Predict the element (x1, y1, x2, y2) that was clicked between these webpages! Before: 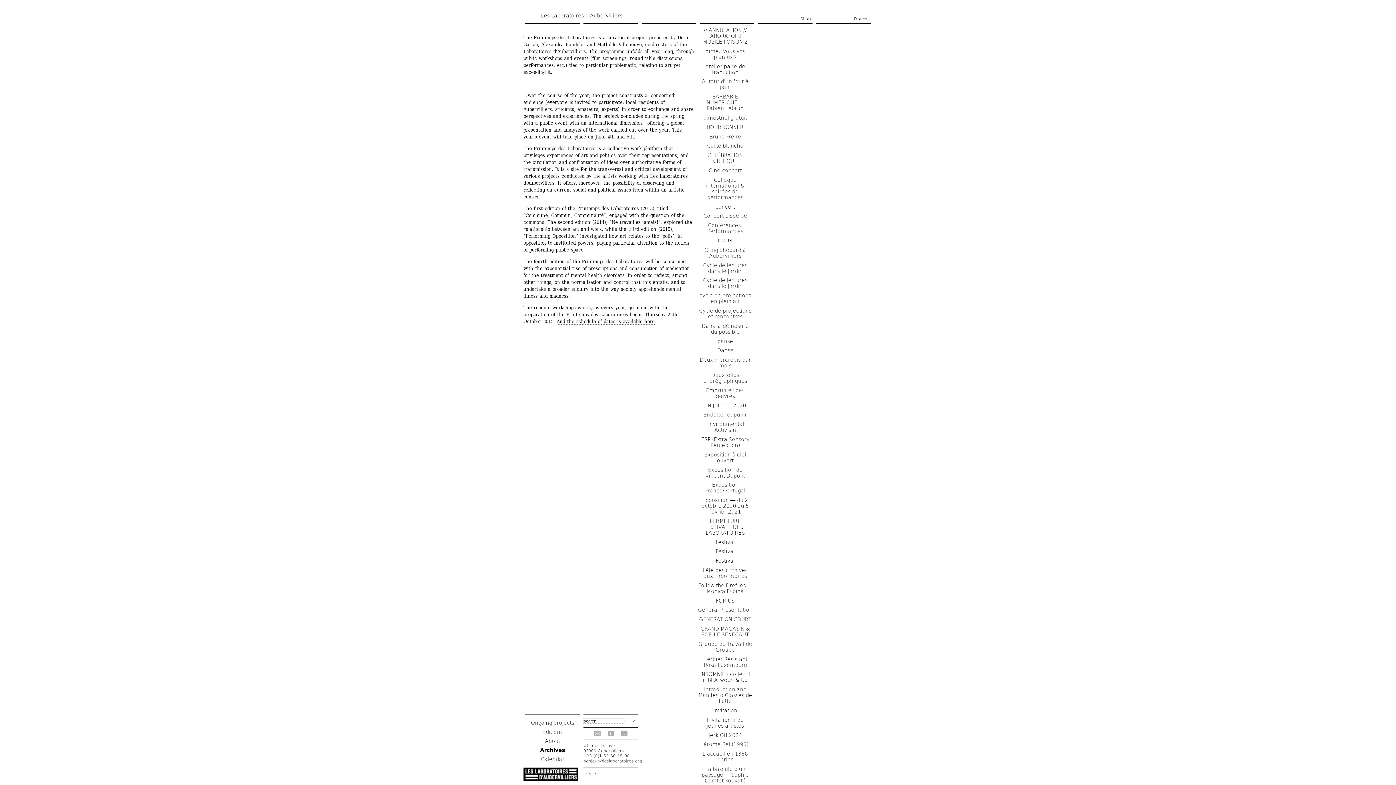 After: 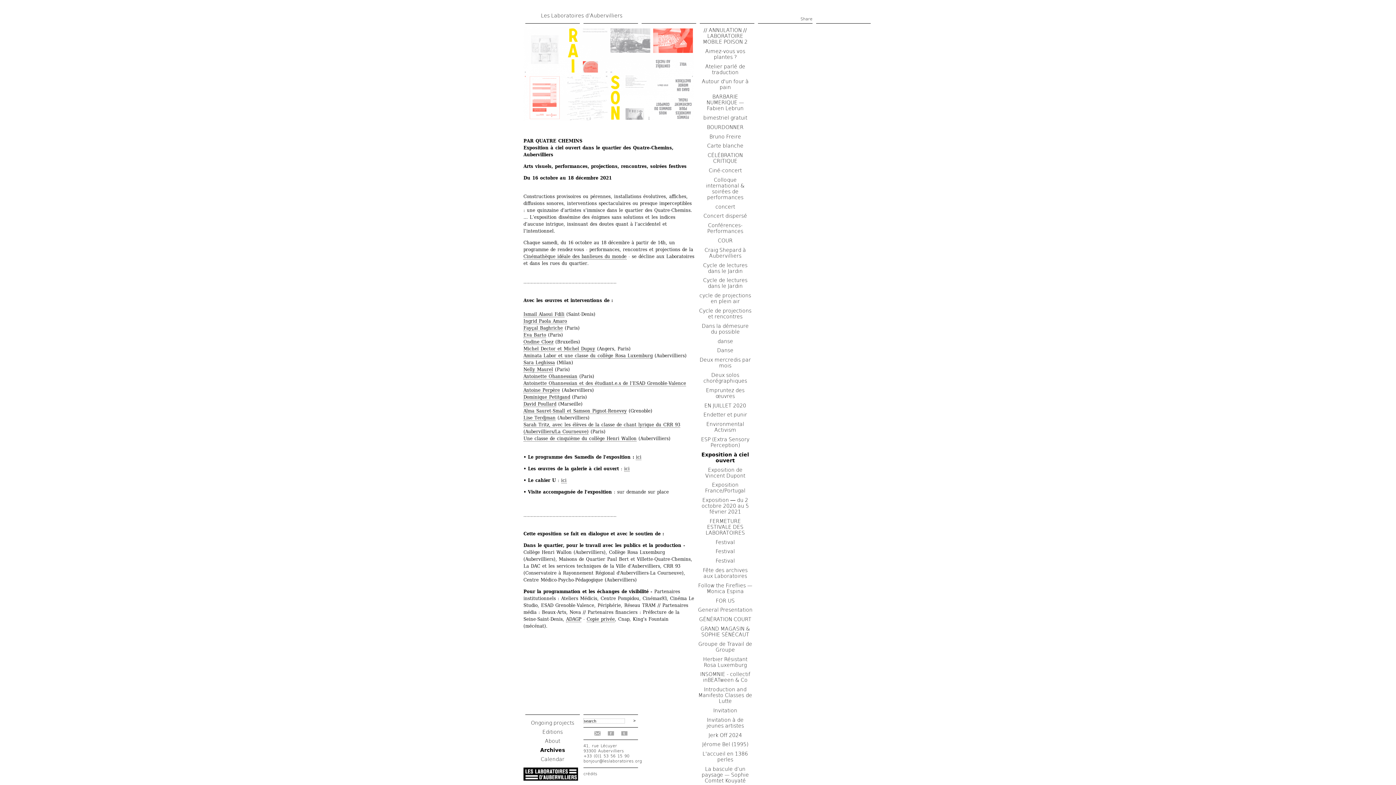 Action: label: Exposition à ciel ouvert bbox: (704, 451, 746, 463)